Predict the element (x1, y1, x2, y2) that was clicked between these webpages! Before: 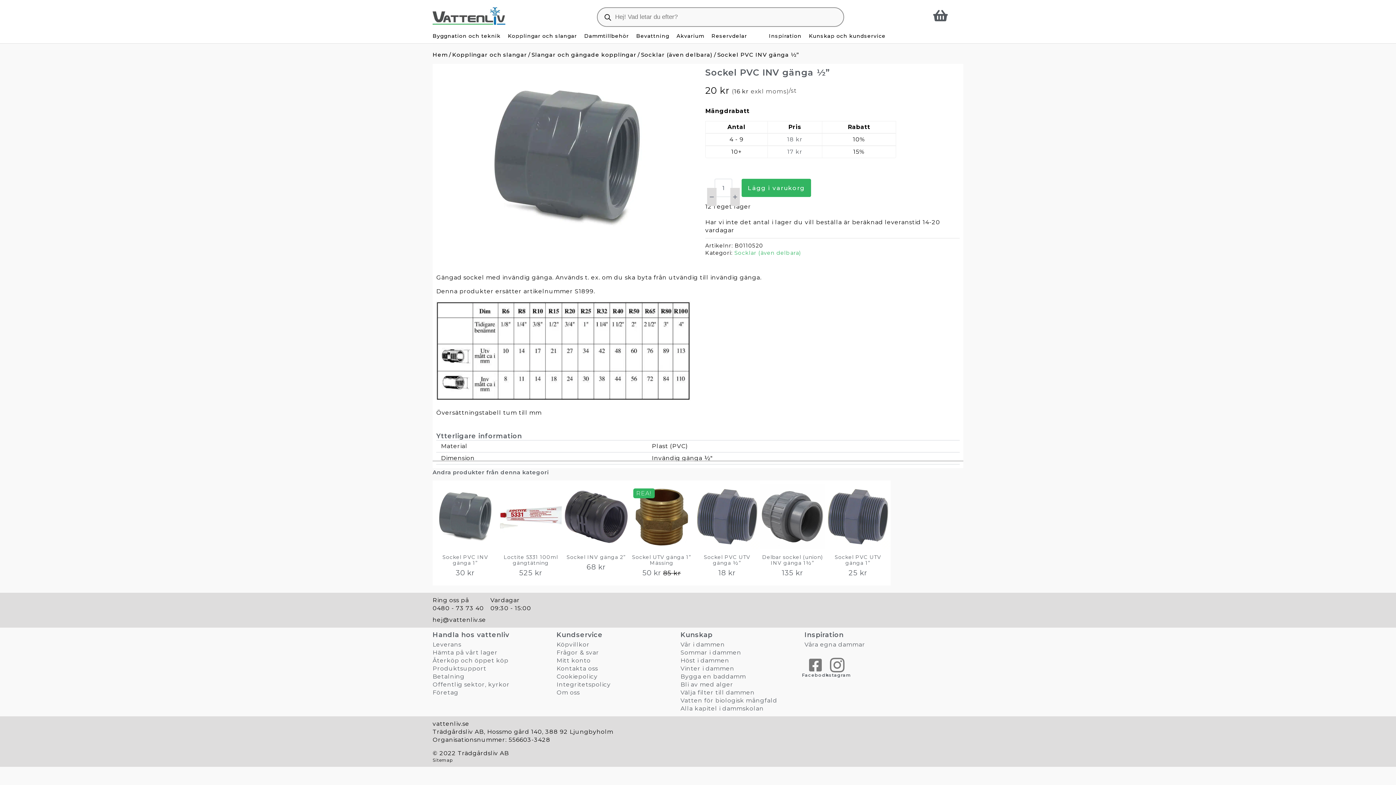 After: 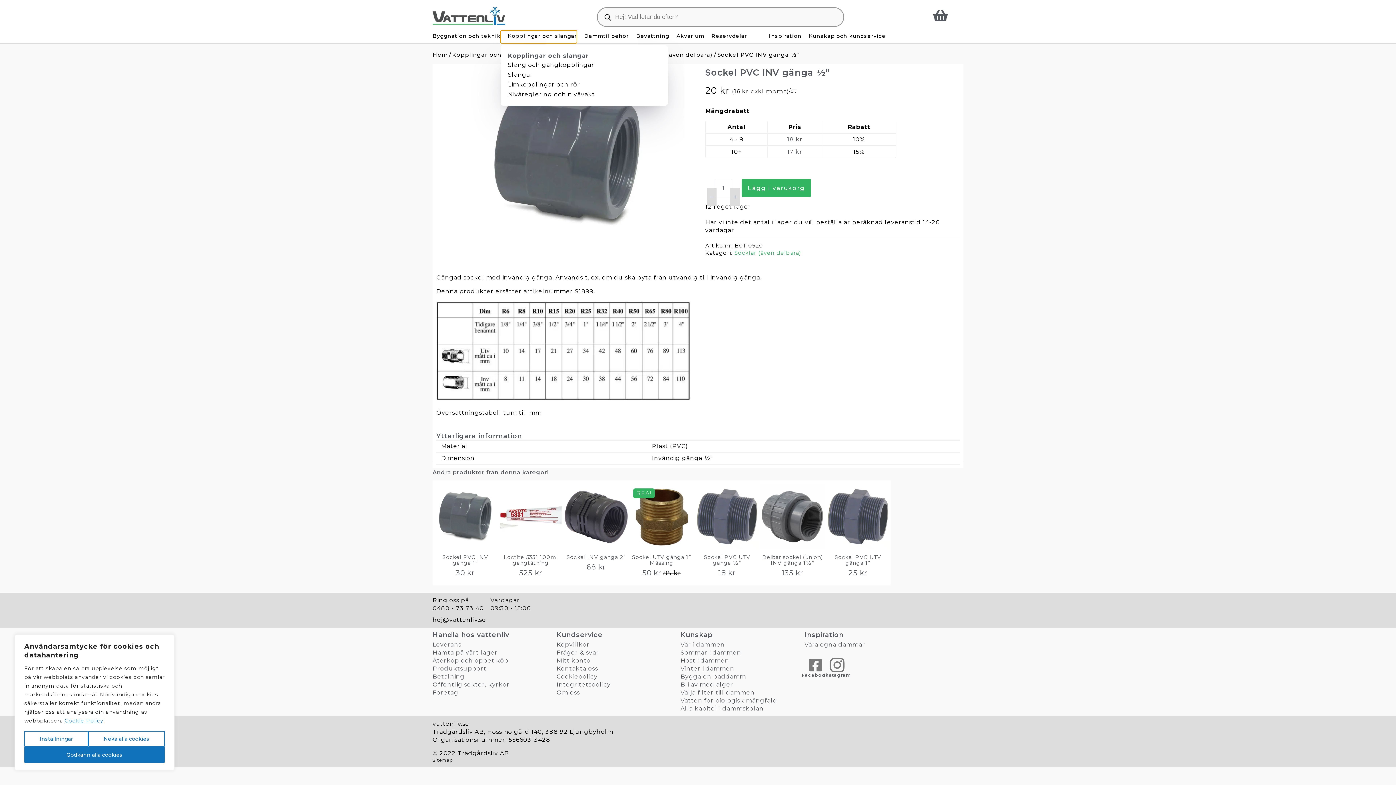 Action: label: Kopplingar och slangar bbox: (500, 30, 577, 43)